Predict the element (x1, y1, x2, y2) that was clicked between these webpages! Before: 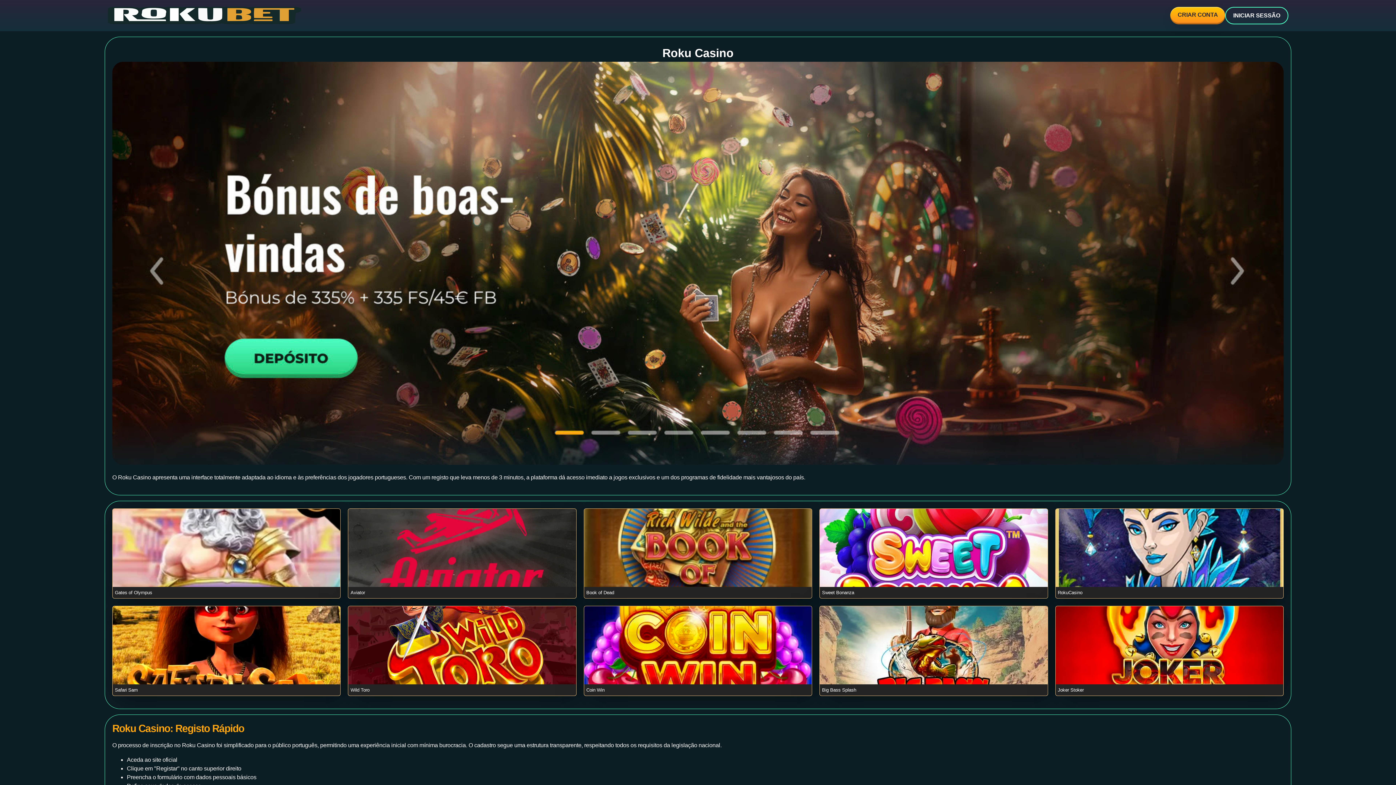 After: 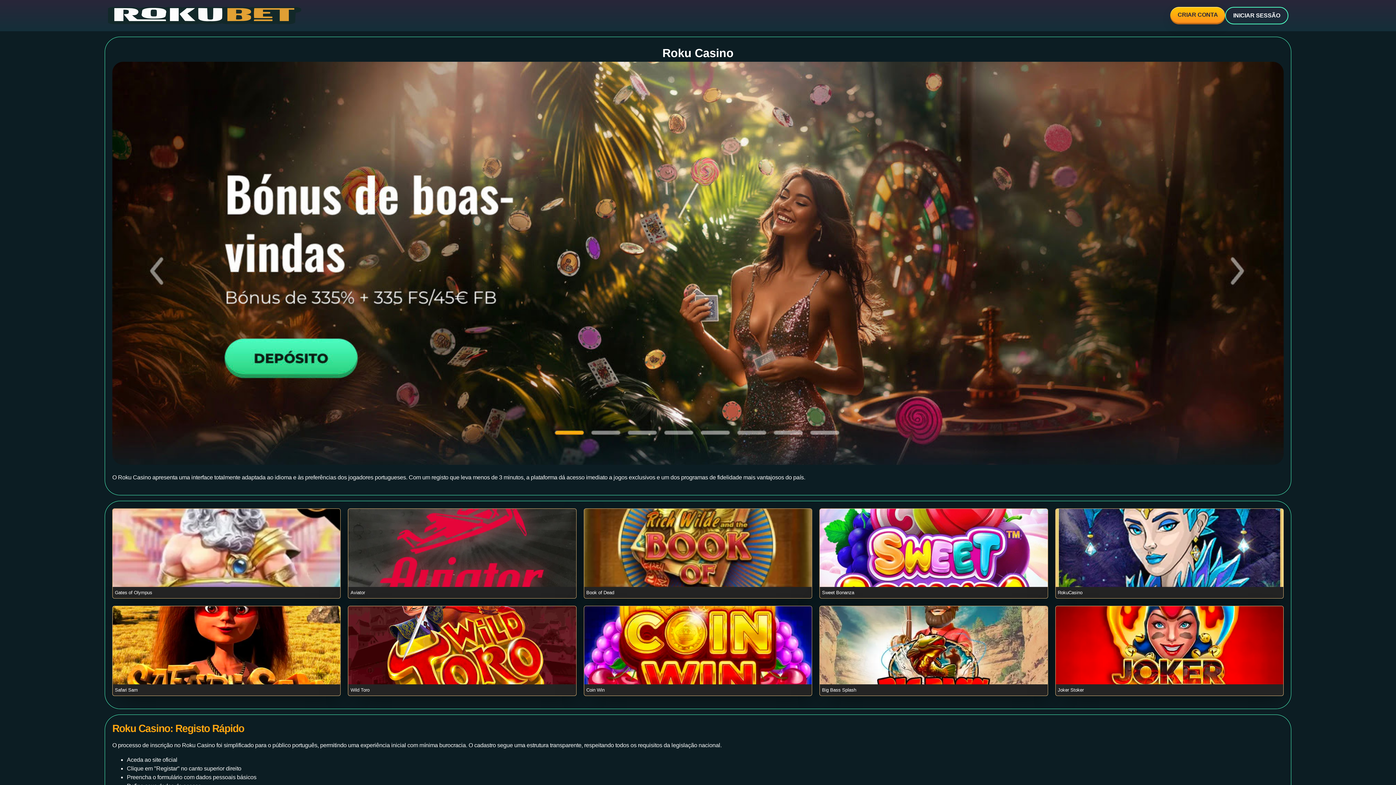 Action: bbox: (107, 6, 301, 24)